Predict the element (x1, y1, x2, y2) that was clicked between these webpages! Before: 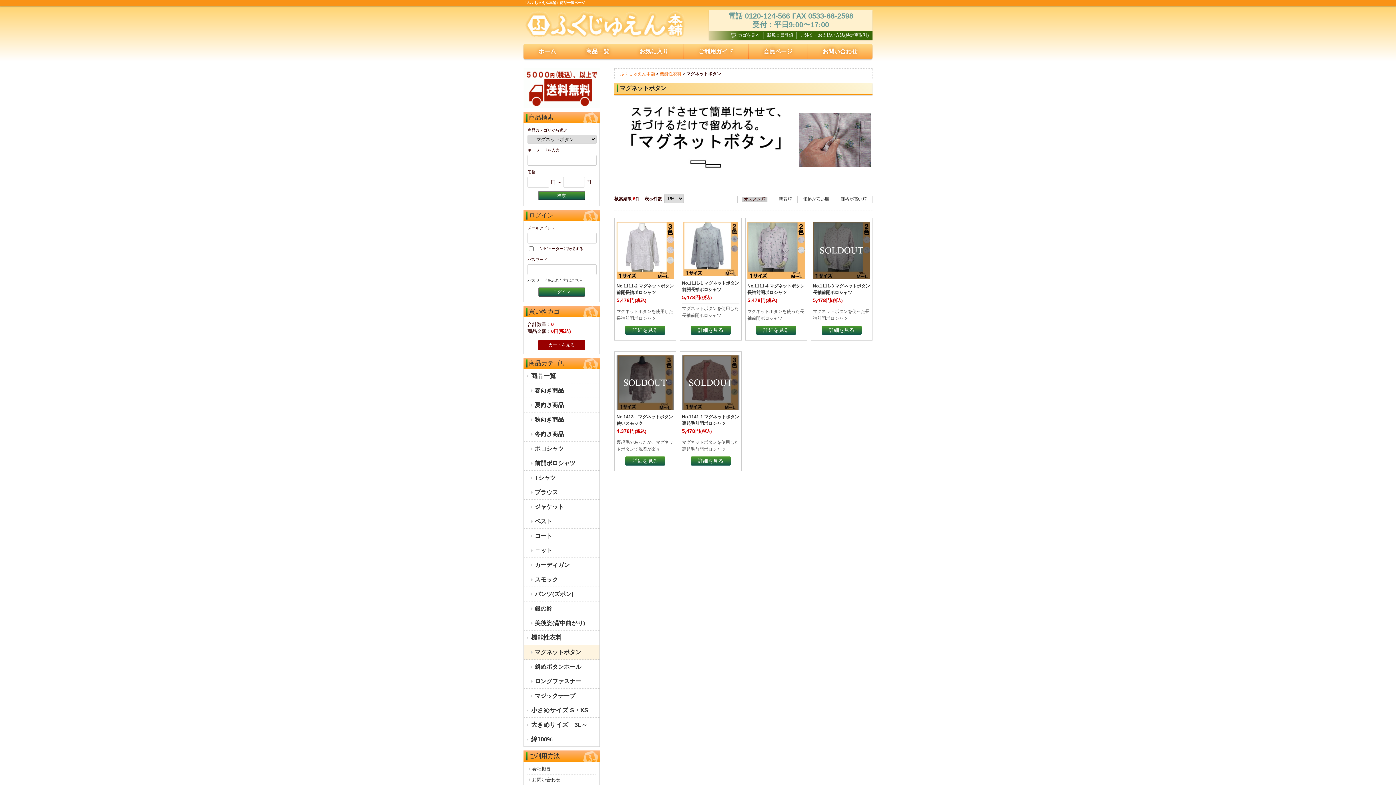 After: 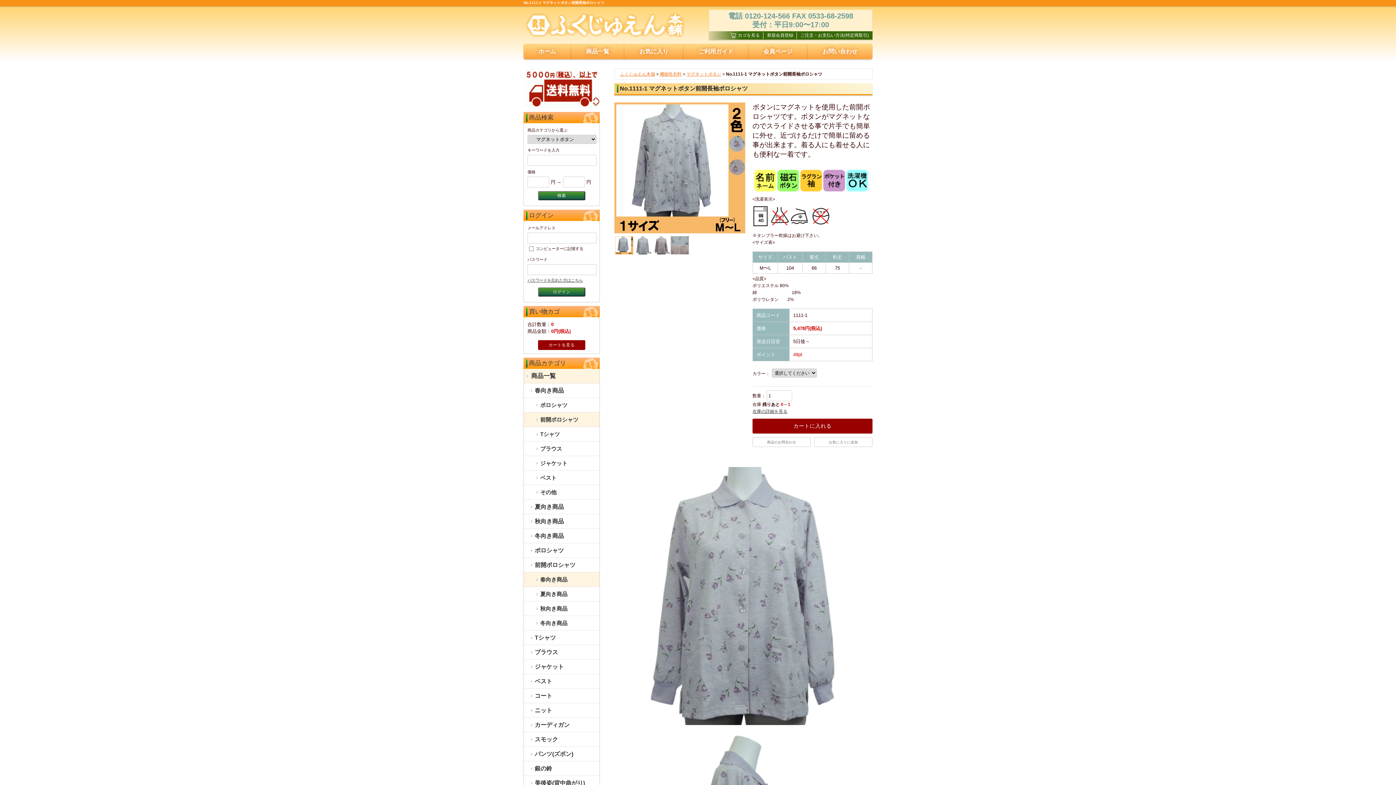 Action: bbox: (683, 246, 738, 251)